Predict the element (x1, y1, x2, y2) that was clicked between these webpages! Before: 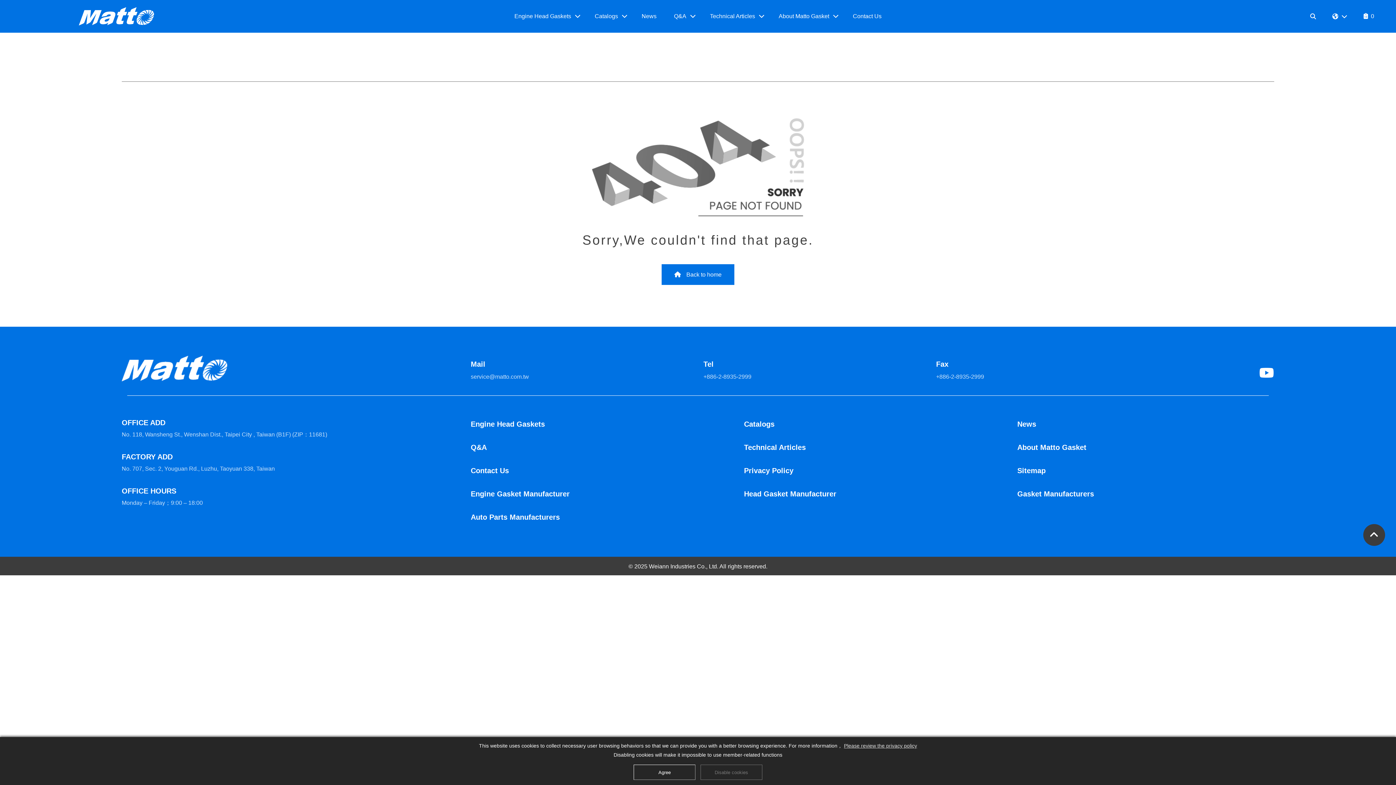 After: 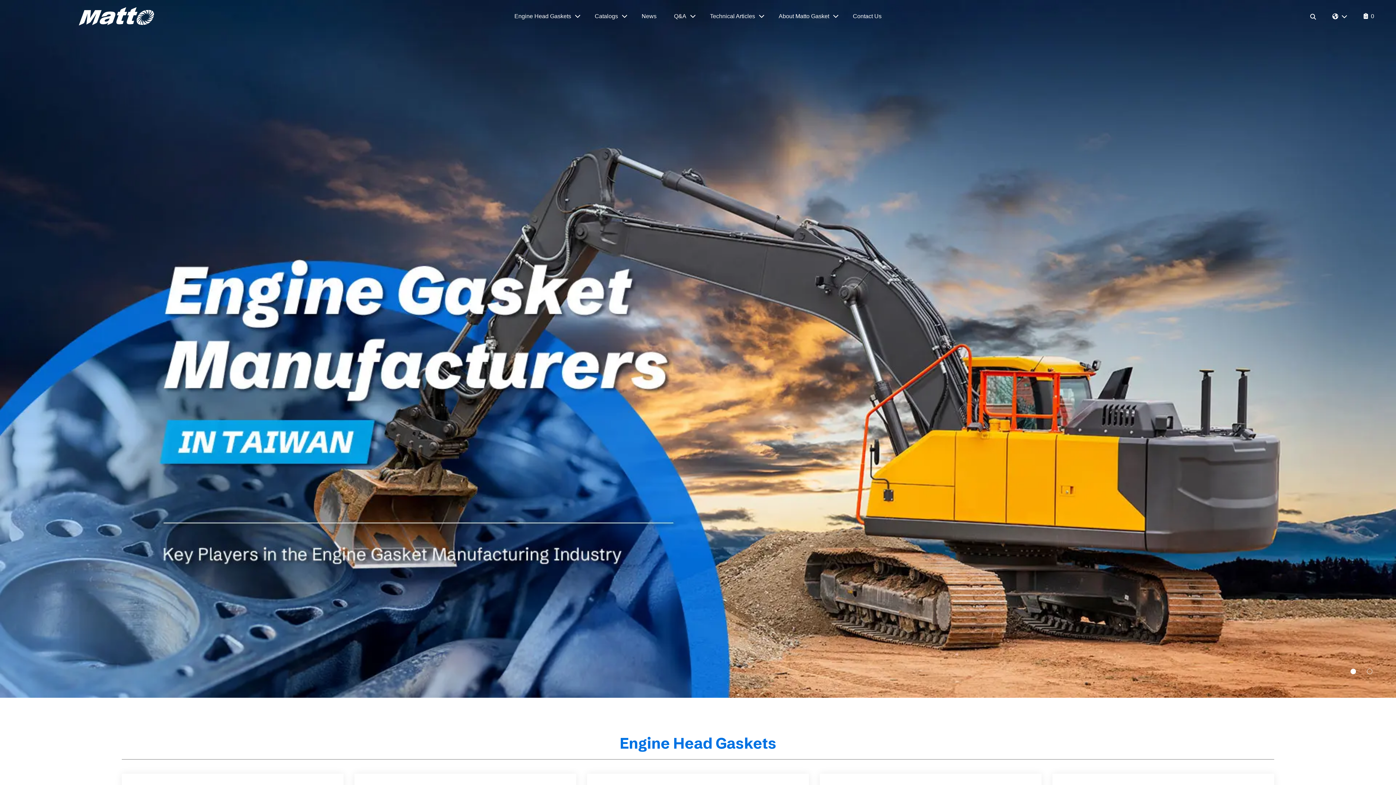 Action: bbox: (661, 264, 734, 285) label: Back to home